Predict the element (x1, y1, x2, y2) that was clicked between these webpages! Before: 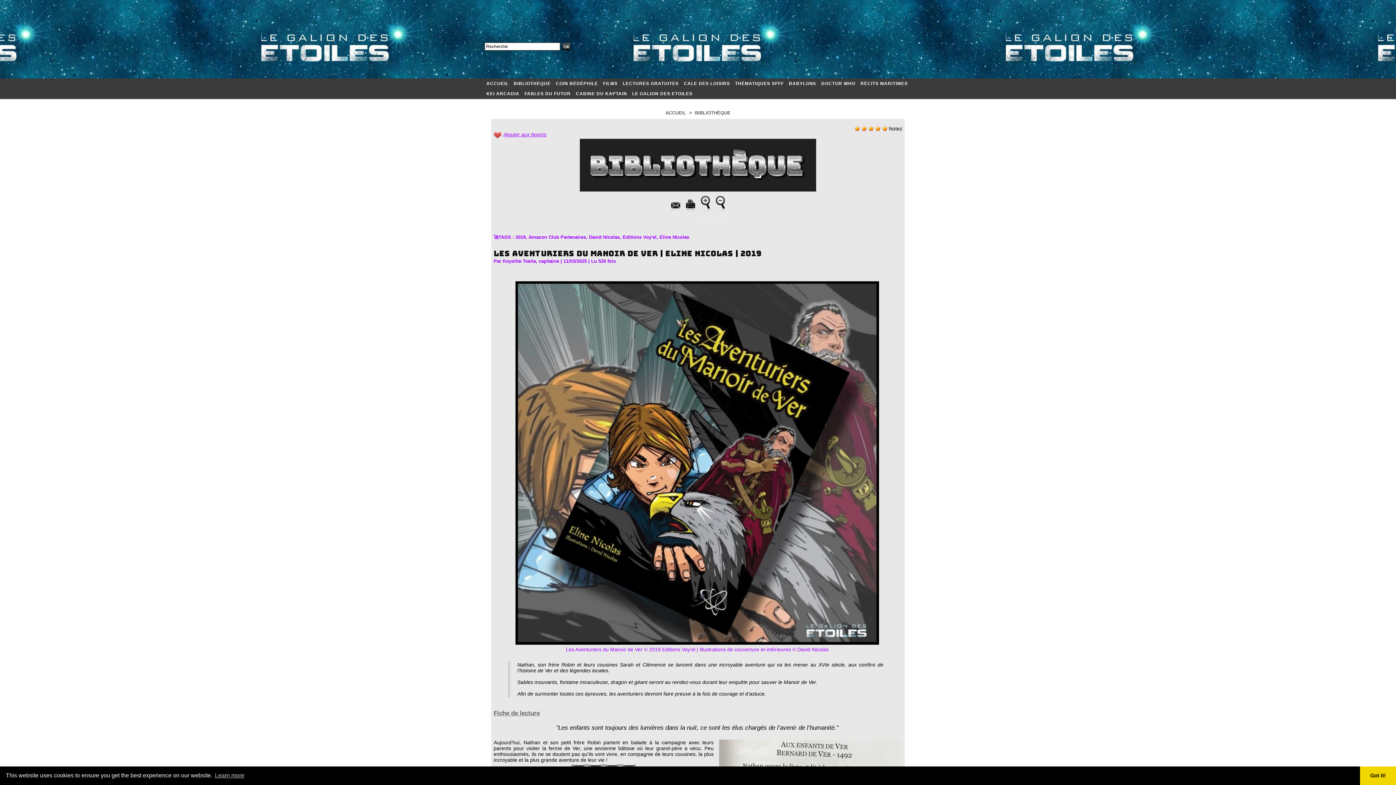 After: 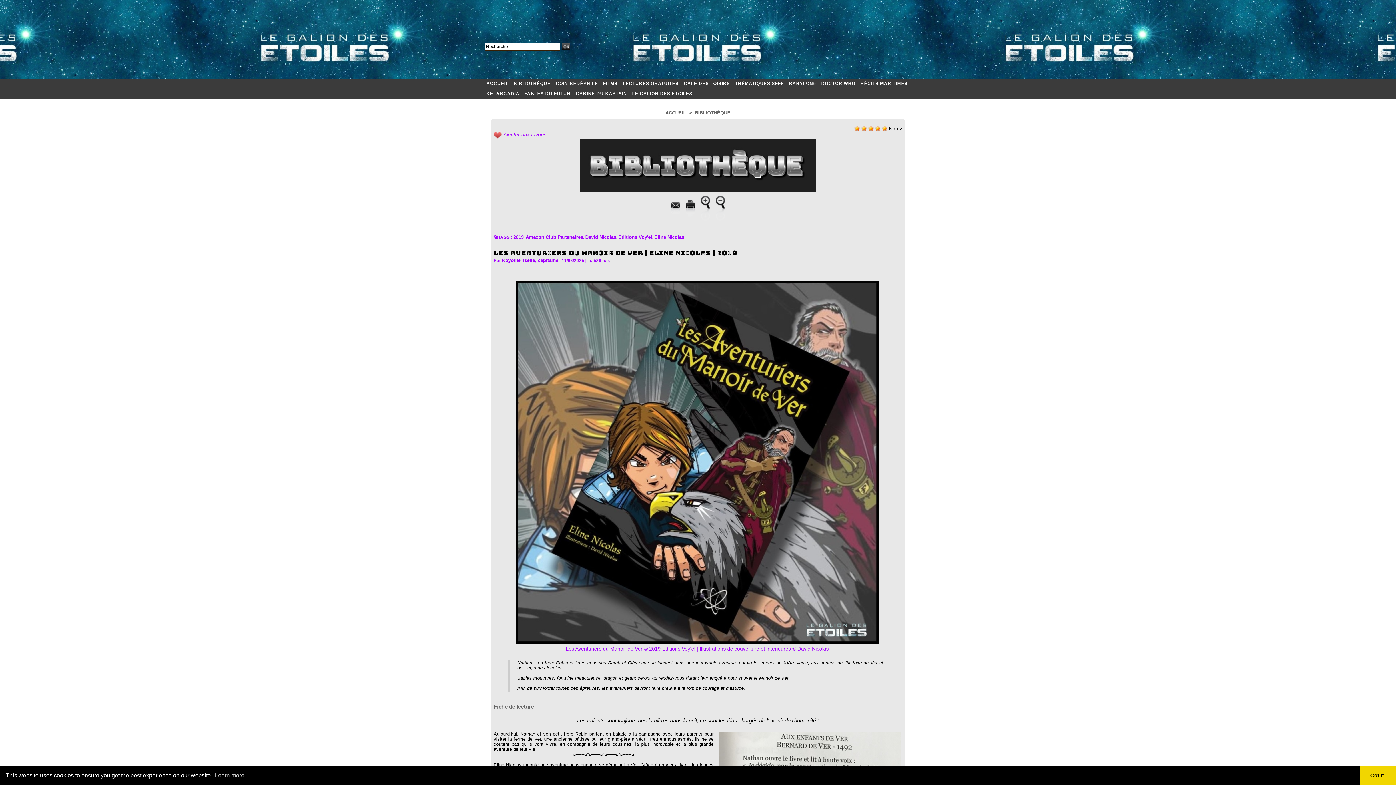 Action: bbox: (716, 204, 725, 210)